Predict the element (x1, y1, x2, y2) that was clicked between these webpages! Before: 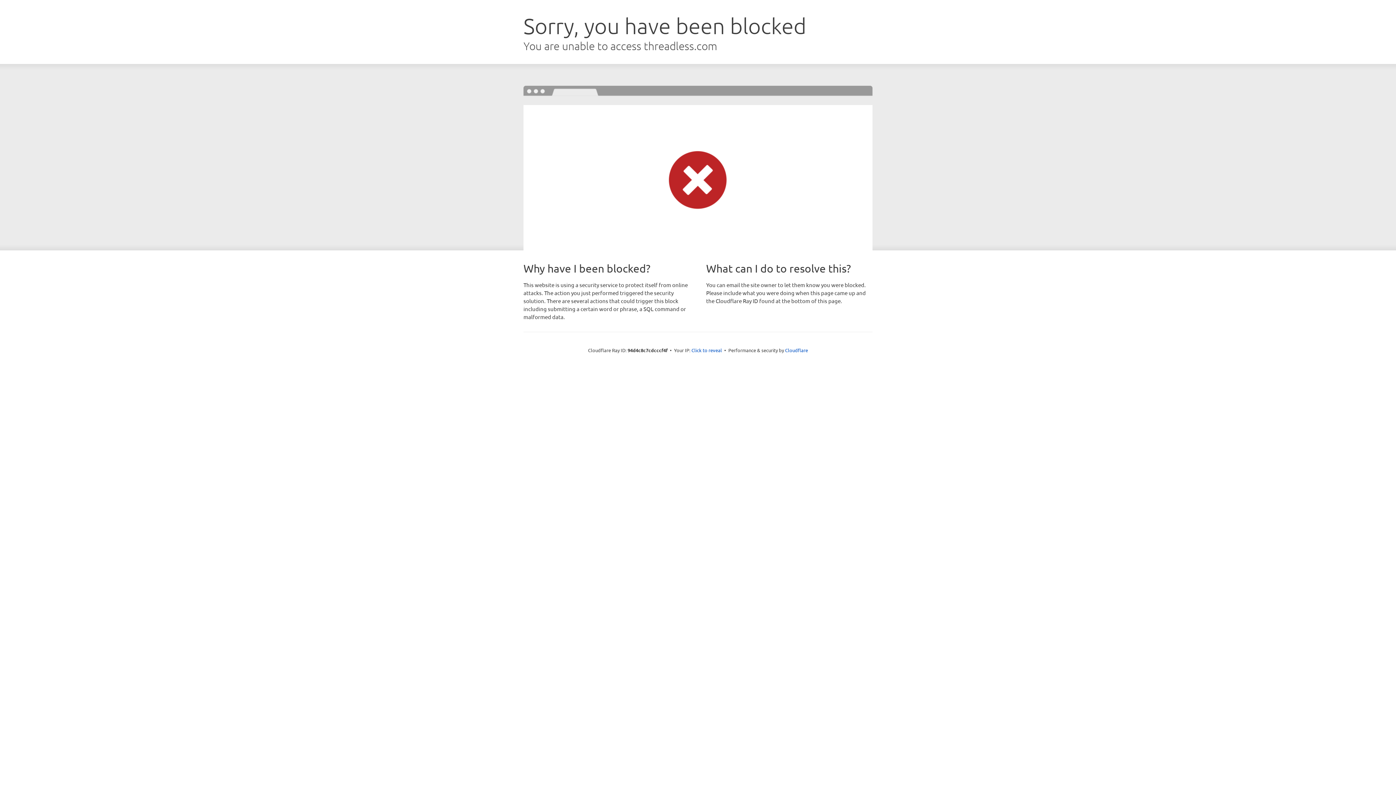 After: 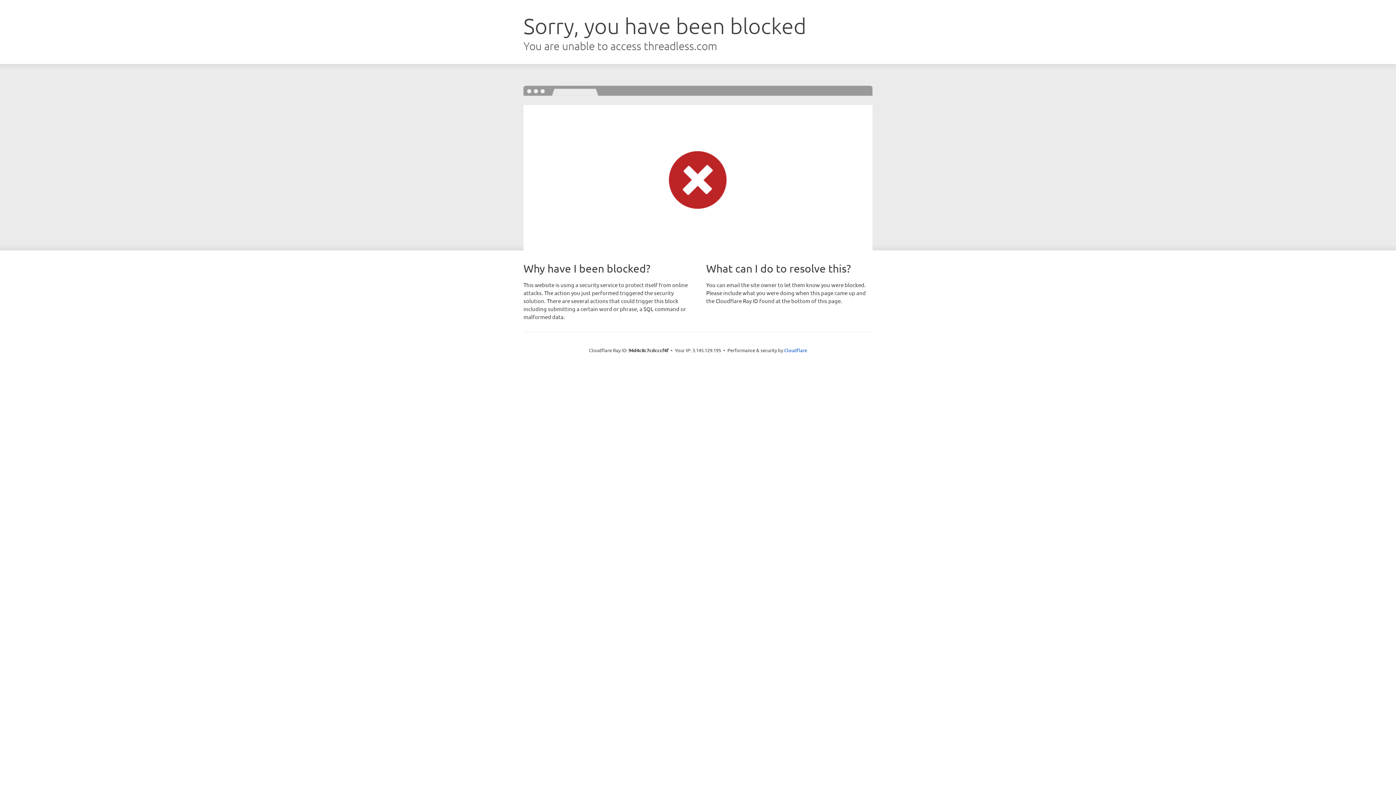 Action: bbox: (691, 346, 722, 353) label: Click to reveal